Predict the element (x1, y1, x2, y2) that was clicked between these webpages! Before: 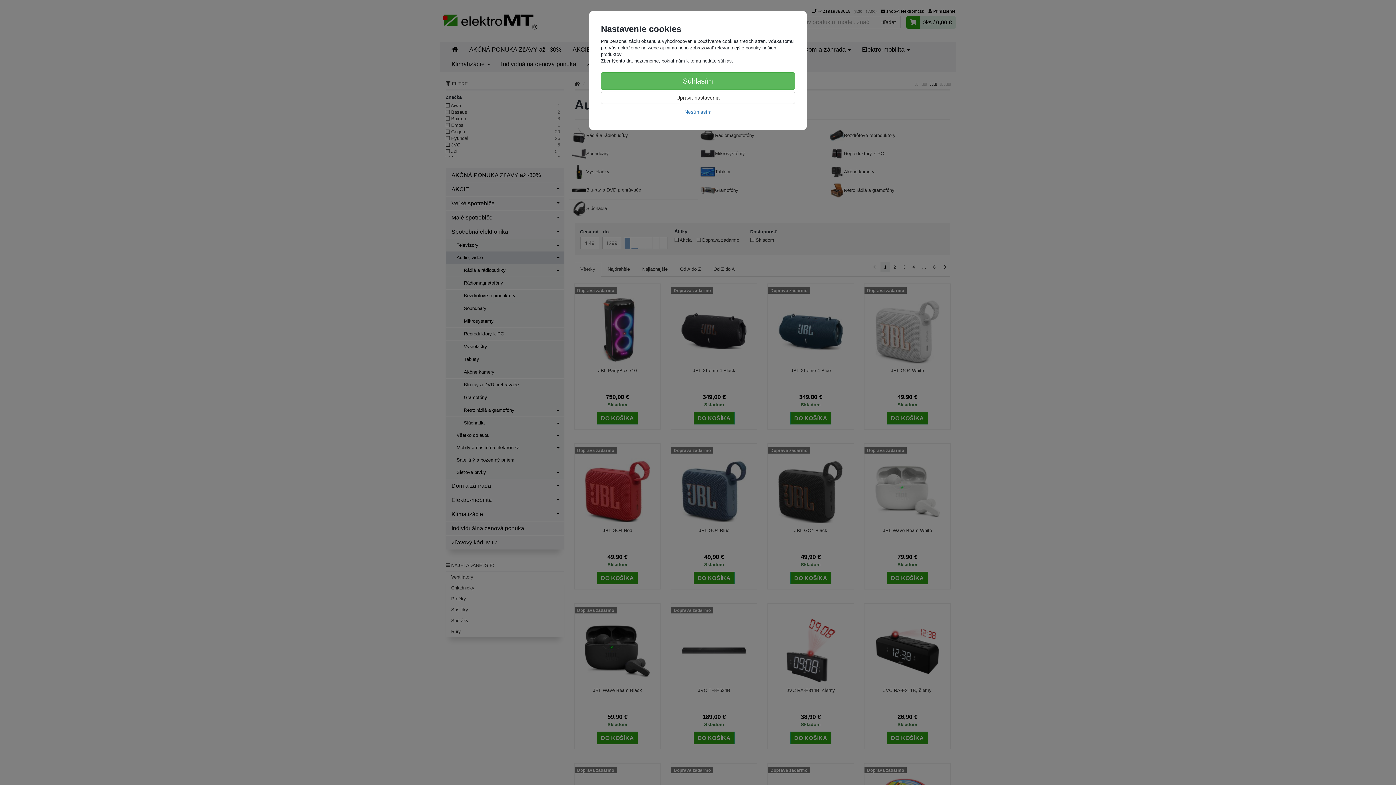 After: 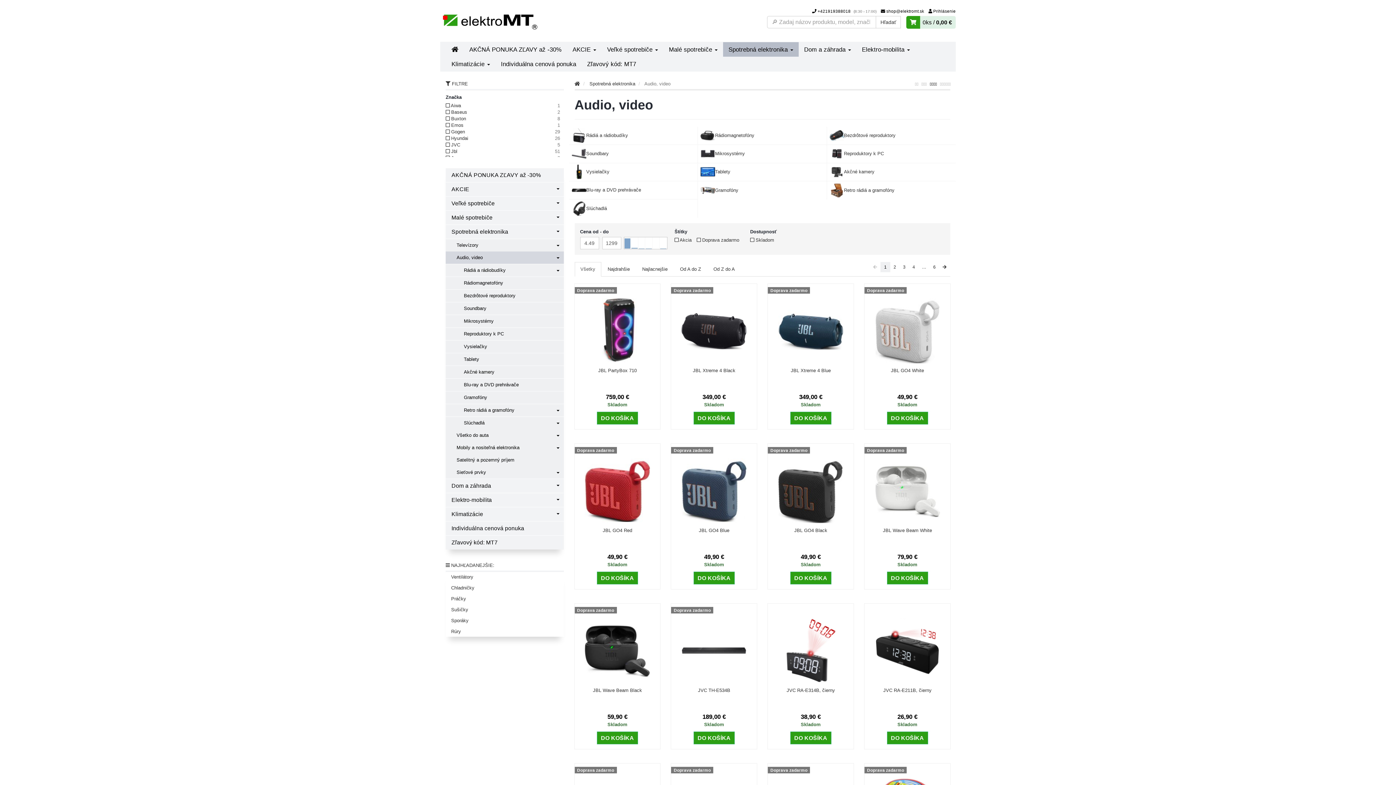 Action: label: Súhlasím bbox: (601, 72, 795, 89)